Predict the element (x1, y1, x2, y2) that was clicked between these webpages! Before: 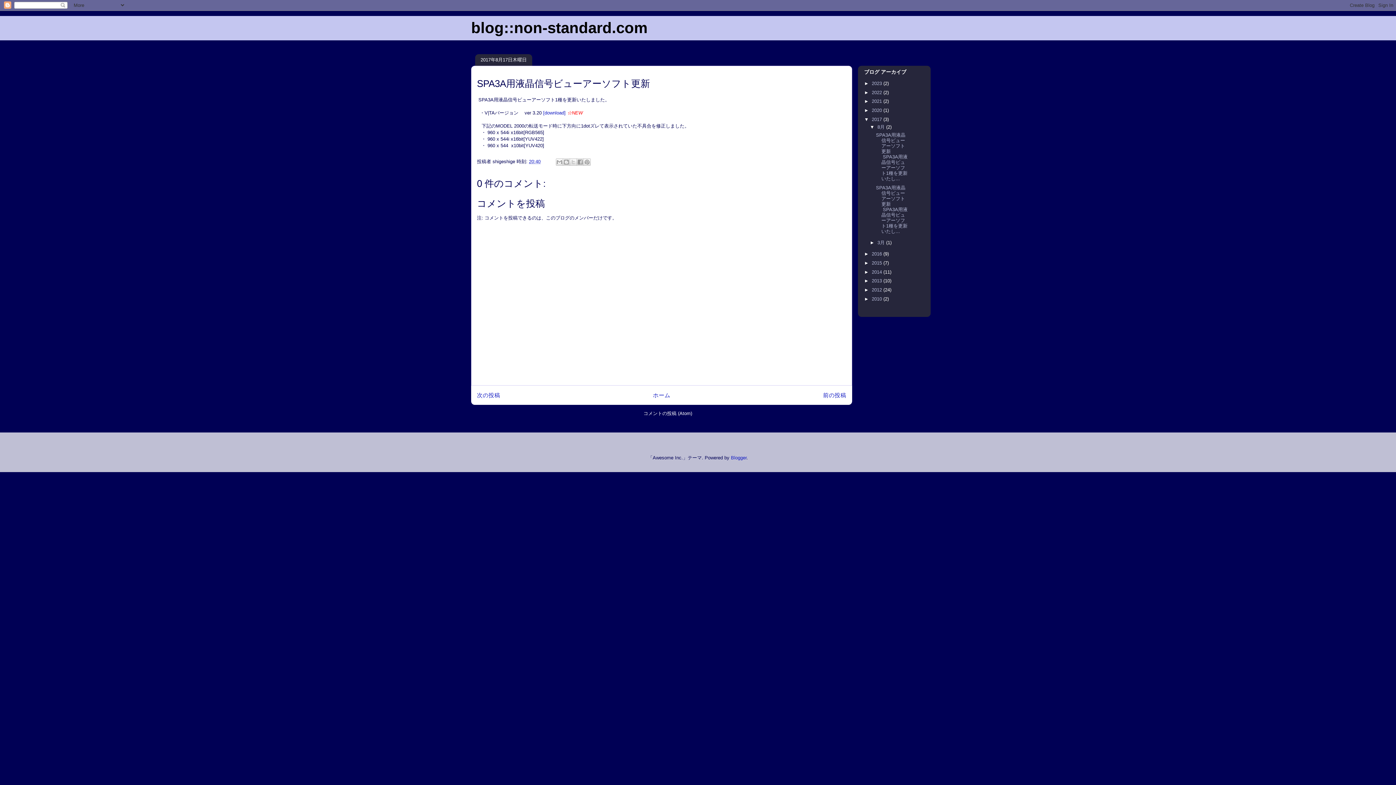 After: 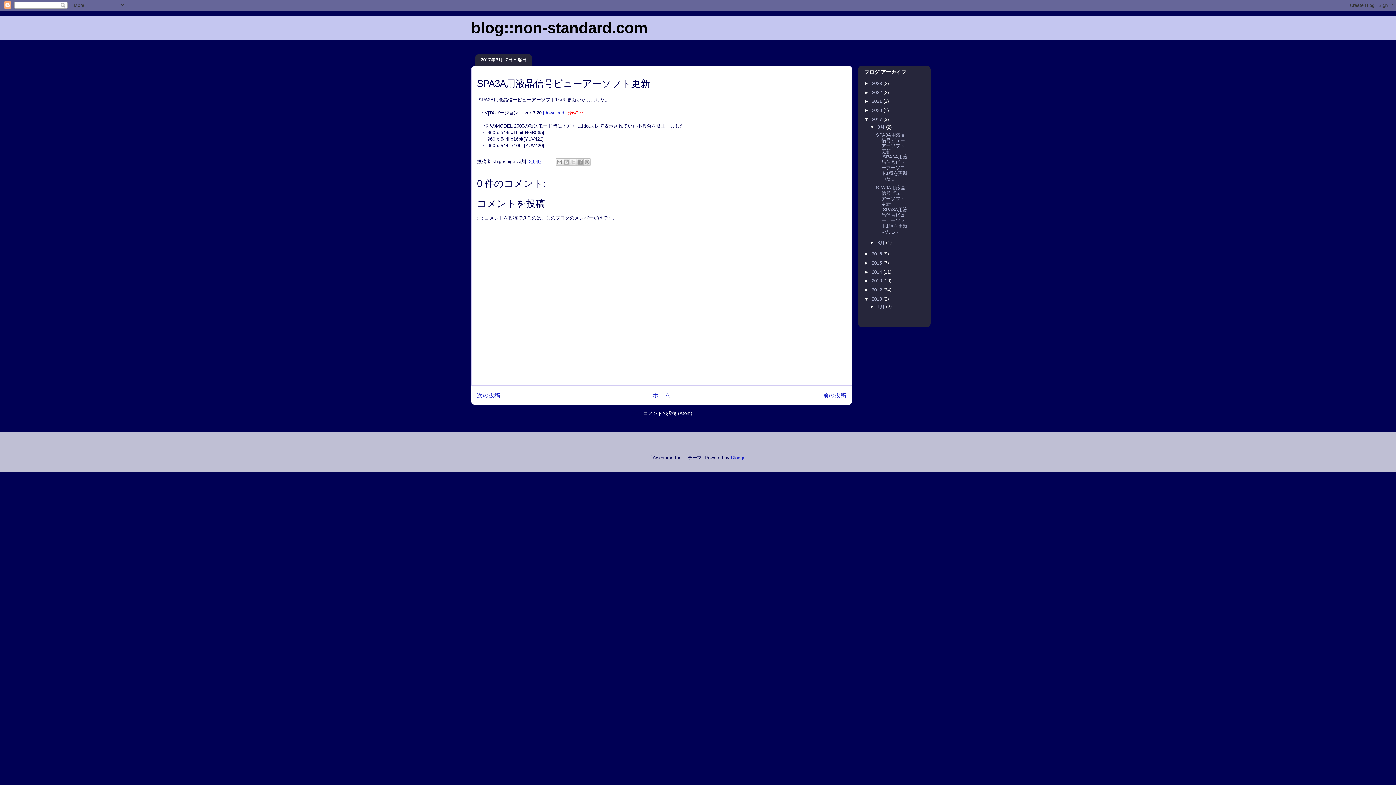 Action: label: ►   bbox: (864, 296, 872, 301)